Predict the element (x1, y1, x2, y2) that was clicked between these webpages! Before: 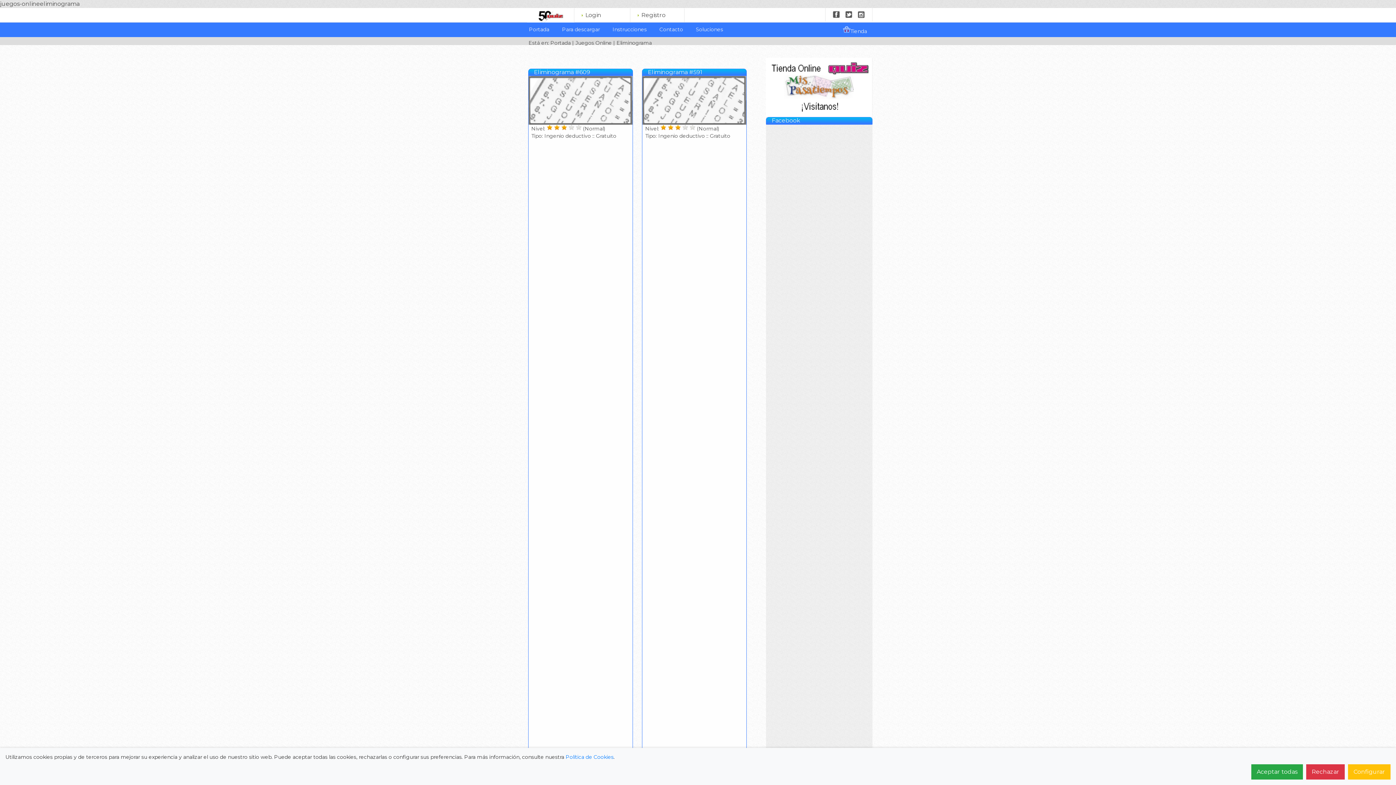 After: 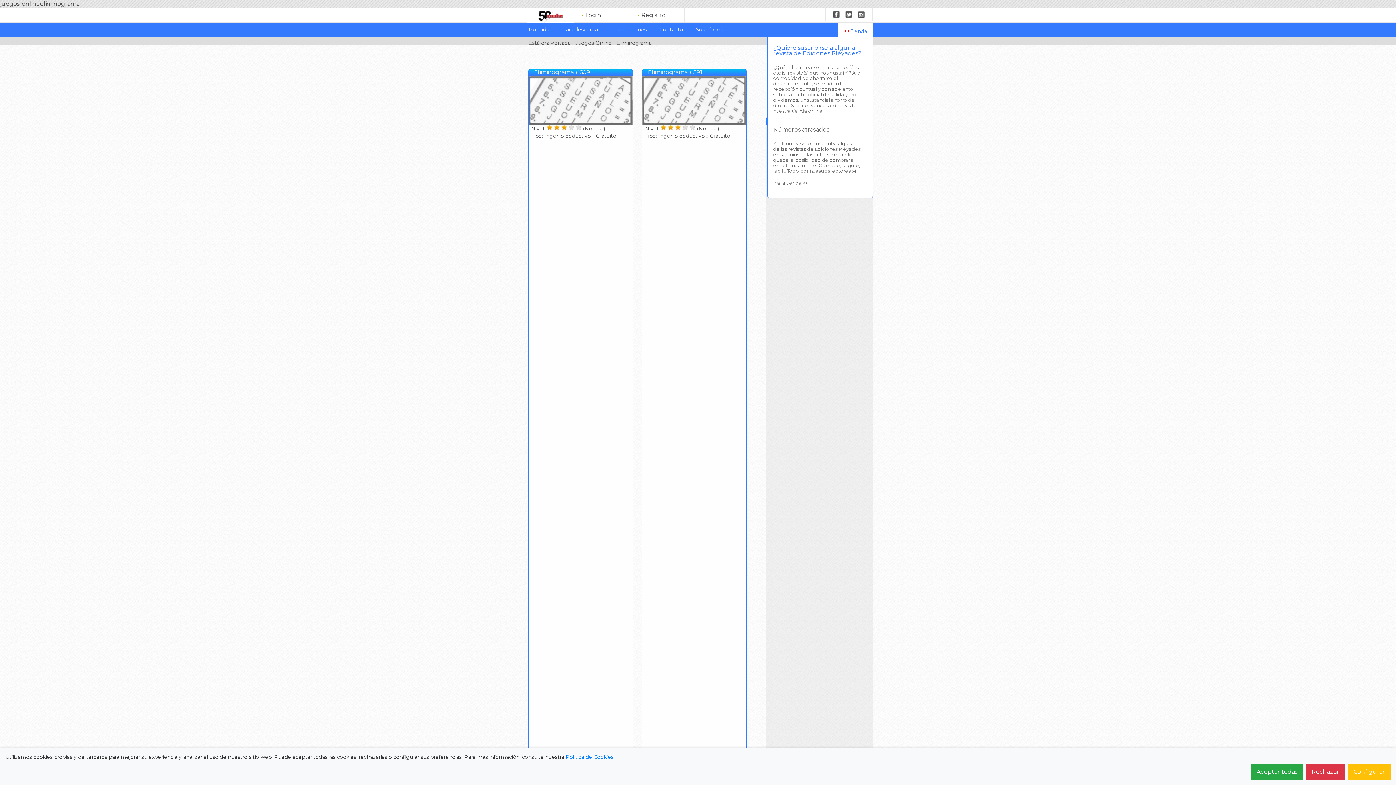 Action: bbox: (837, 22, 872, 38) label: Tienda